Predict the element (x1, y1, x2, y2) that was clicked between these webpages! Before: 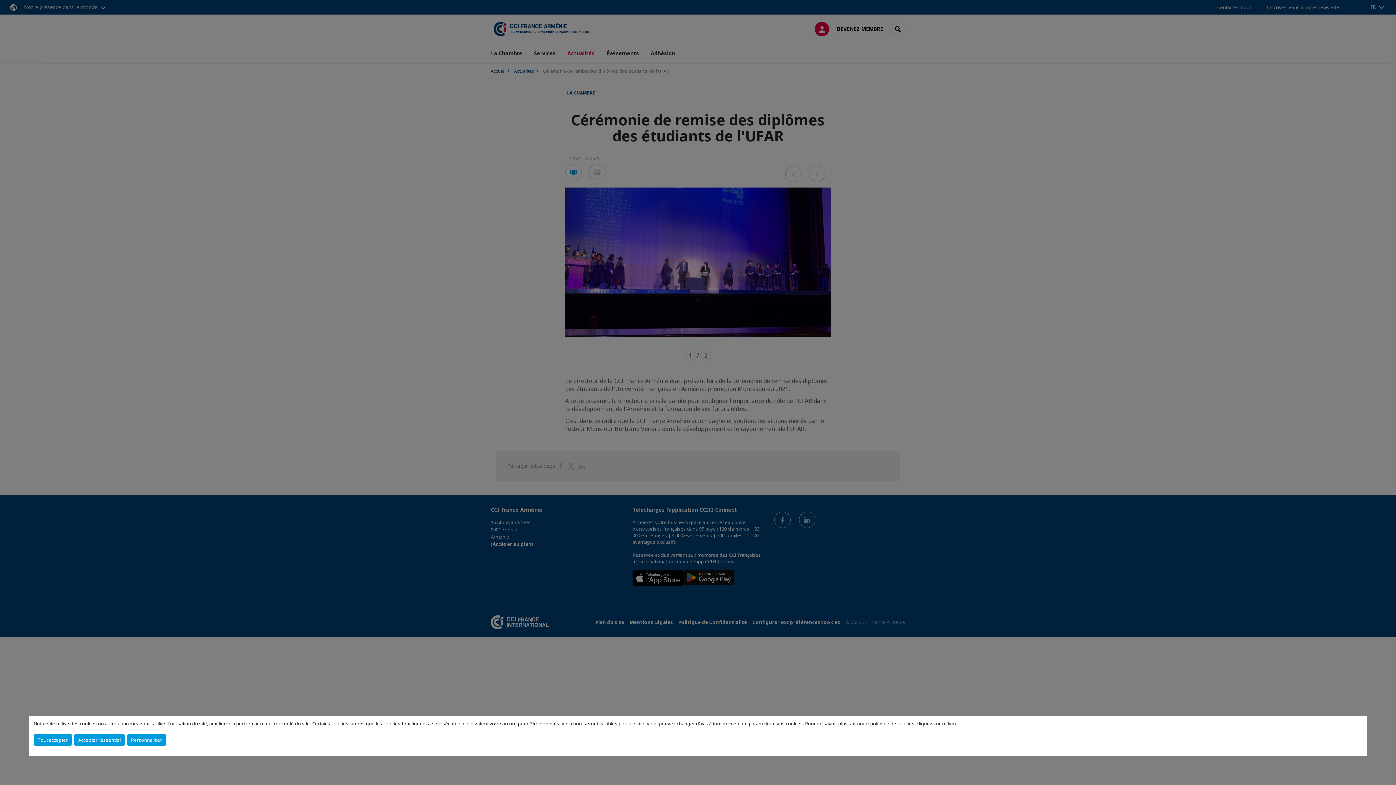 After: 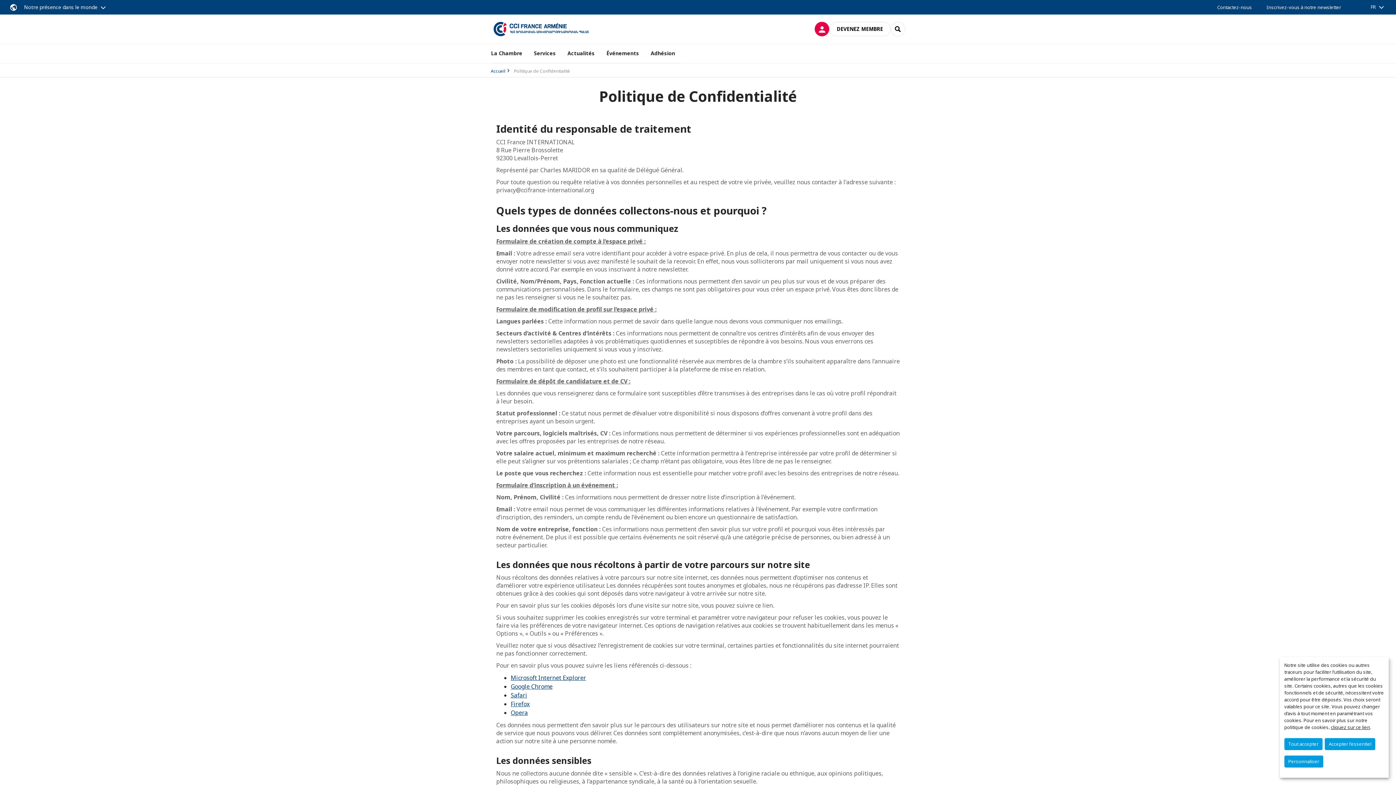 Action: bbox: (917, 720, 956, 727) label: cliquez sur ce lien